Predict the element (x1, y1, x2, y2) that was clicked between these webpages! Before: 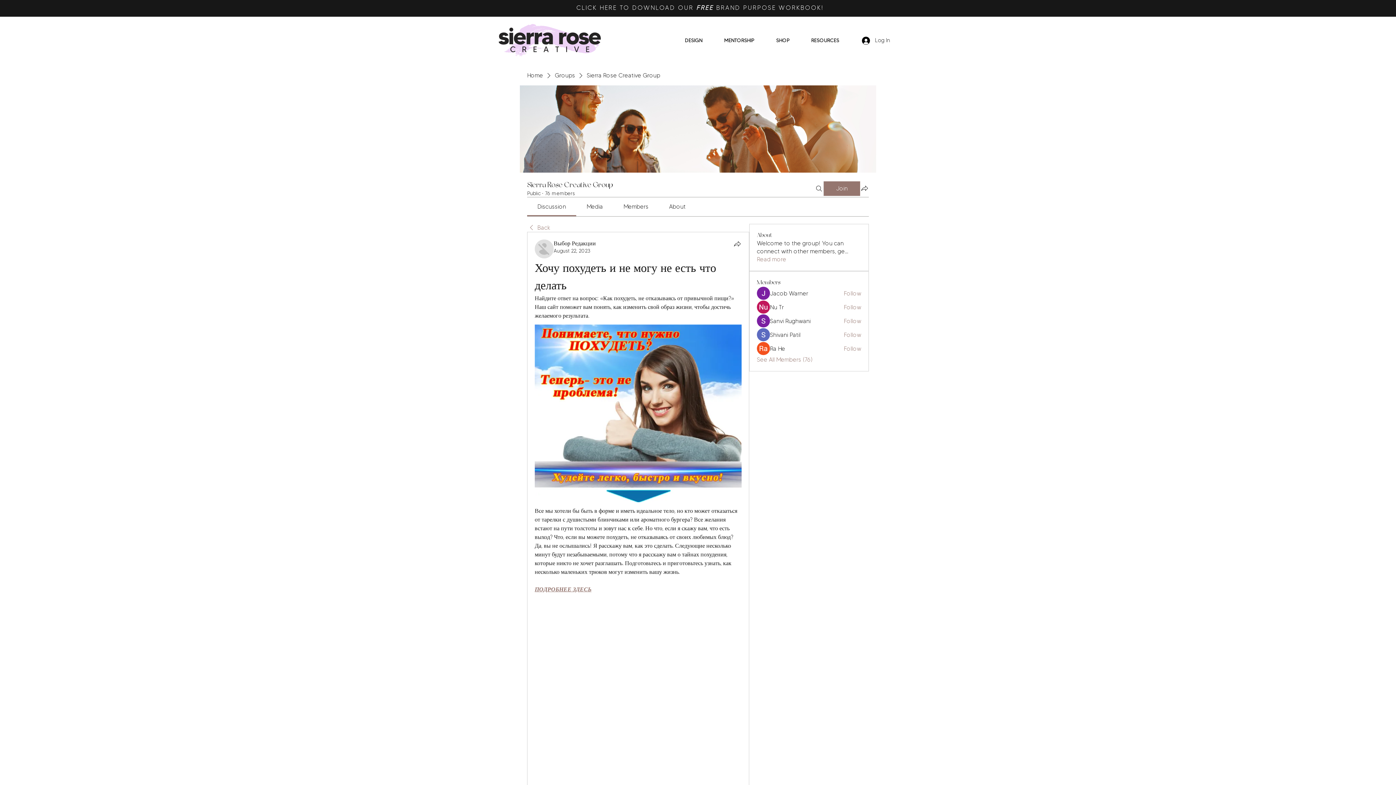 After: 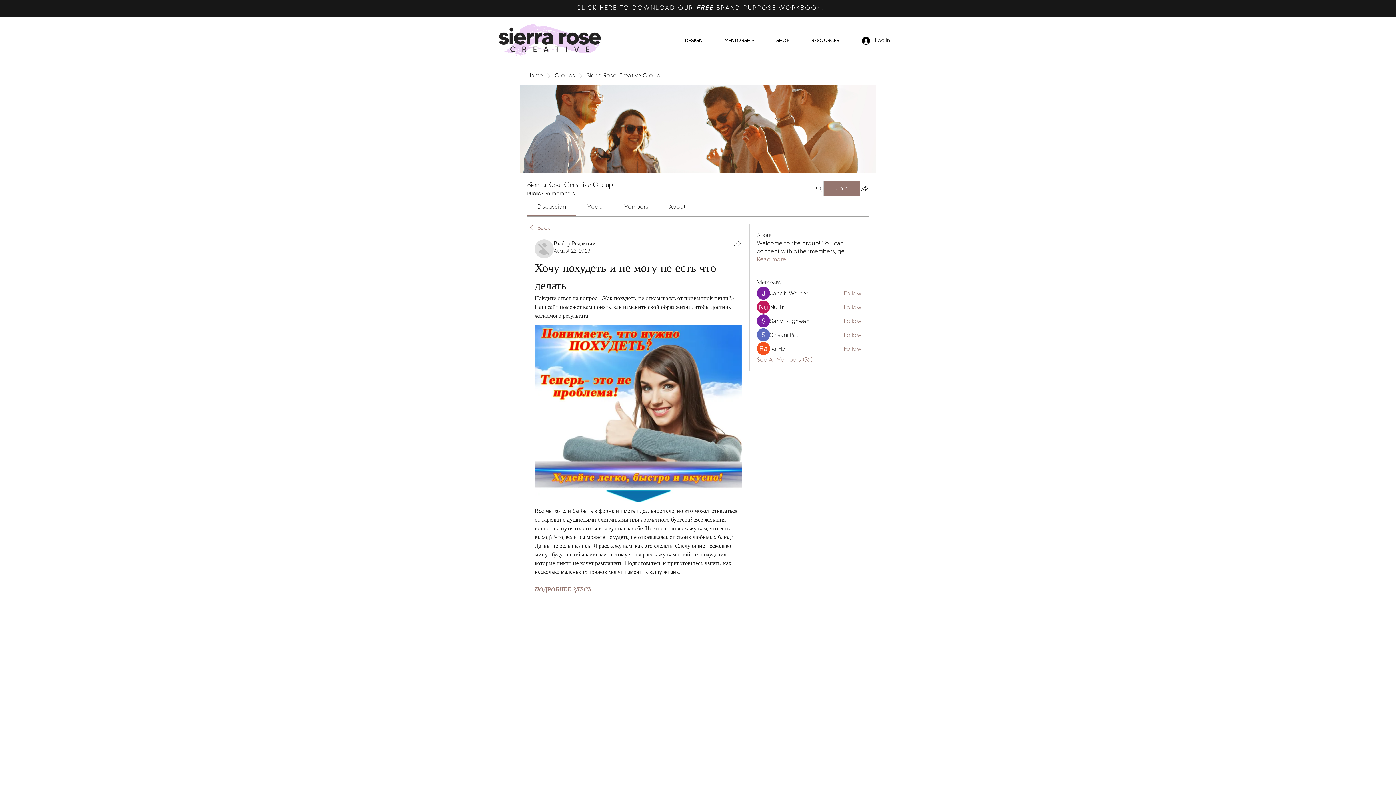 Action: label: Members bbox: (623, 203, 648, 210)